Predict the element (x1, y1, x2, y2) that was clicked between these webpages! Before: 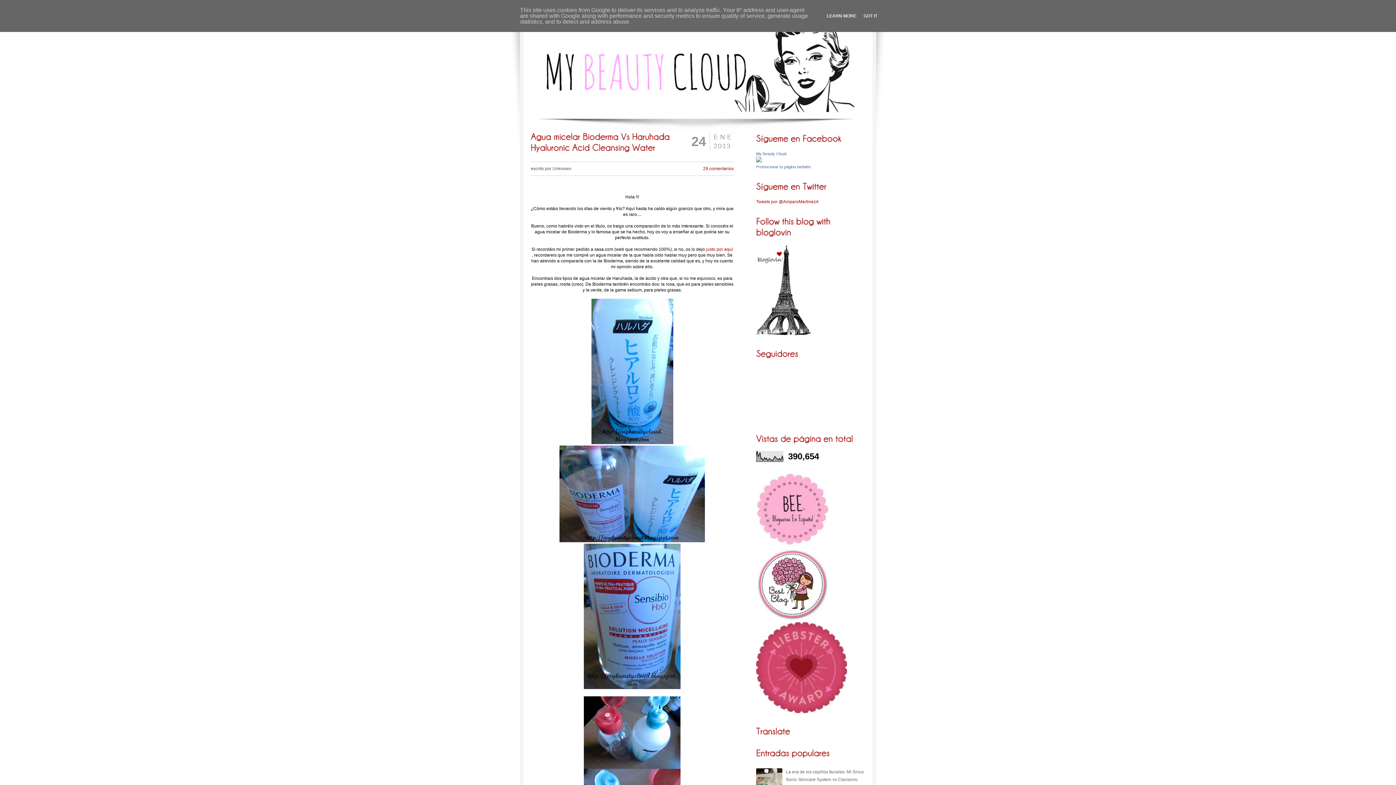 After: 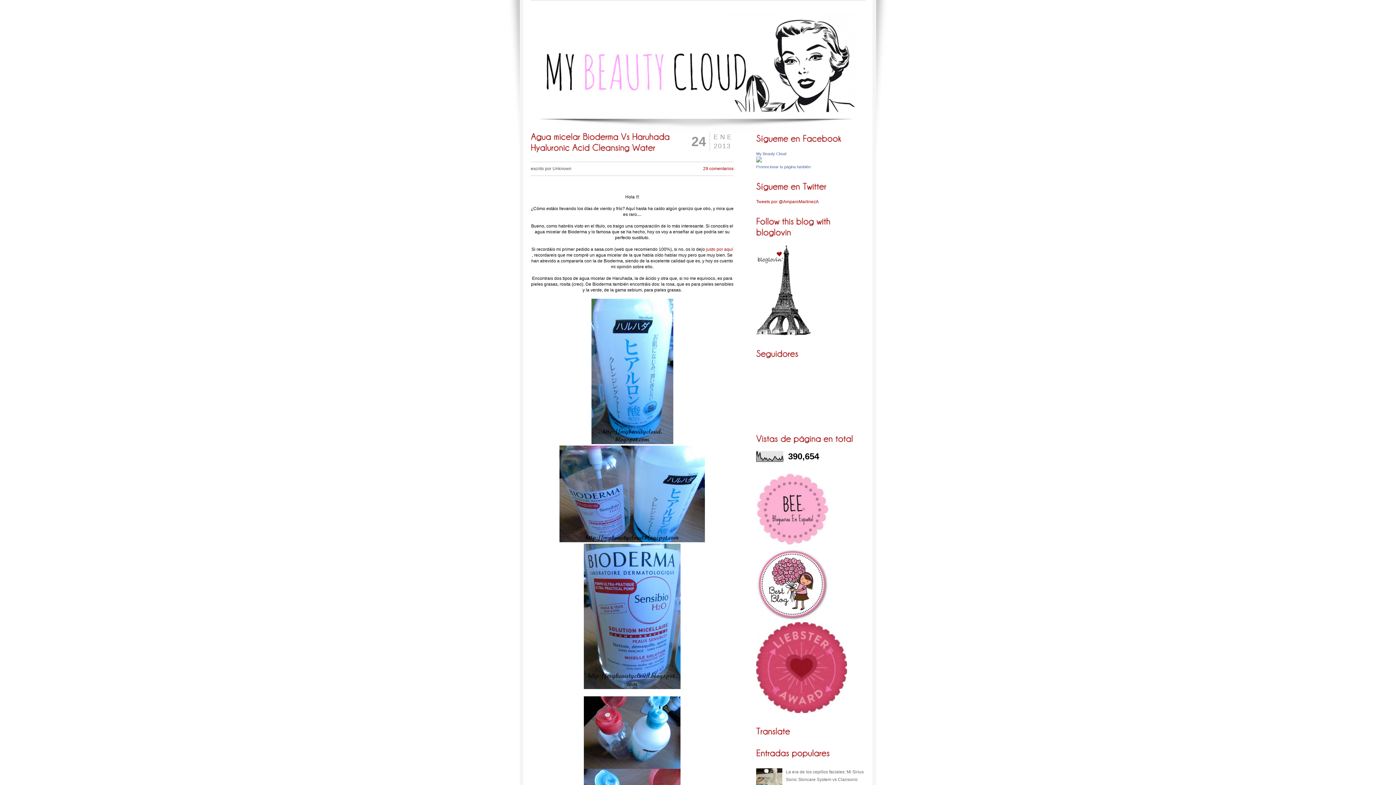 Action: bbox: (861, 13, 879, 18) label: GOT IT